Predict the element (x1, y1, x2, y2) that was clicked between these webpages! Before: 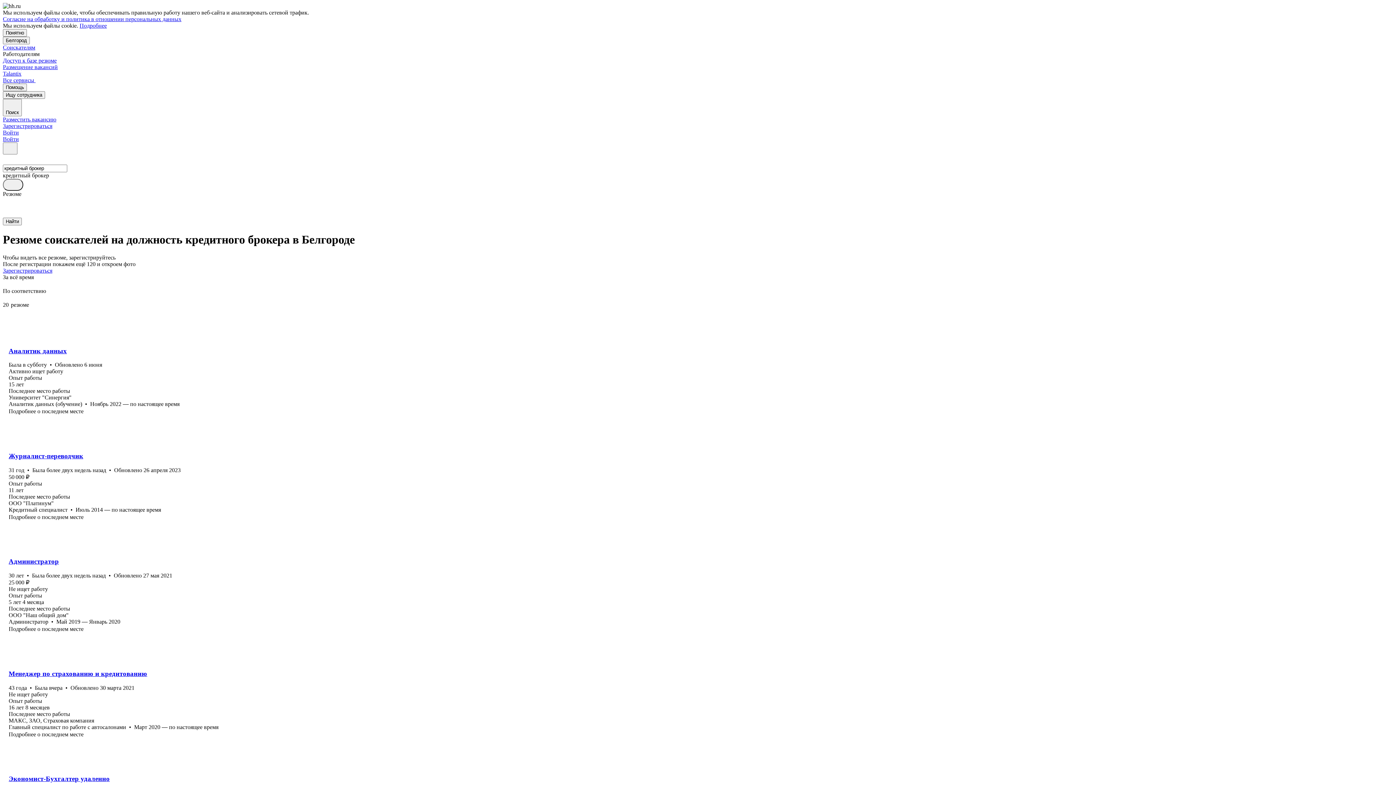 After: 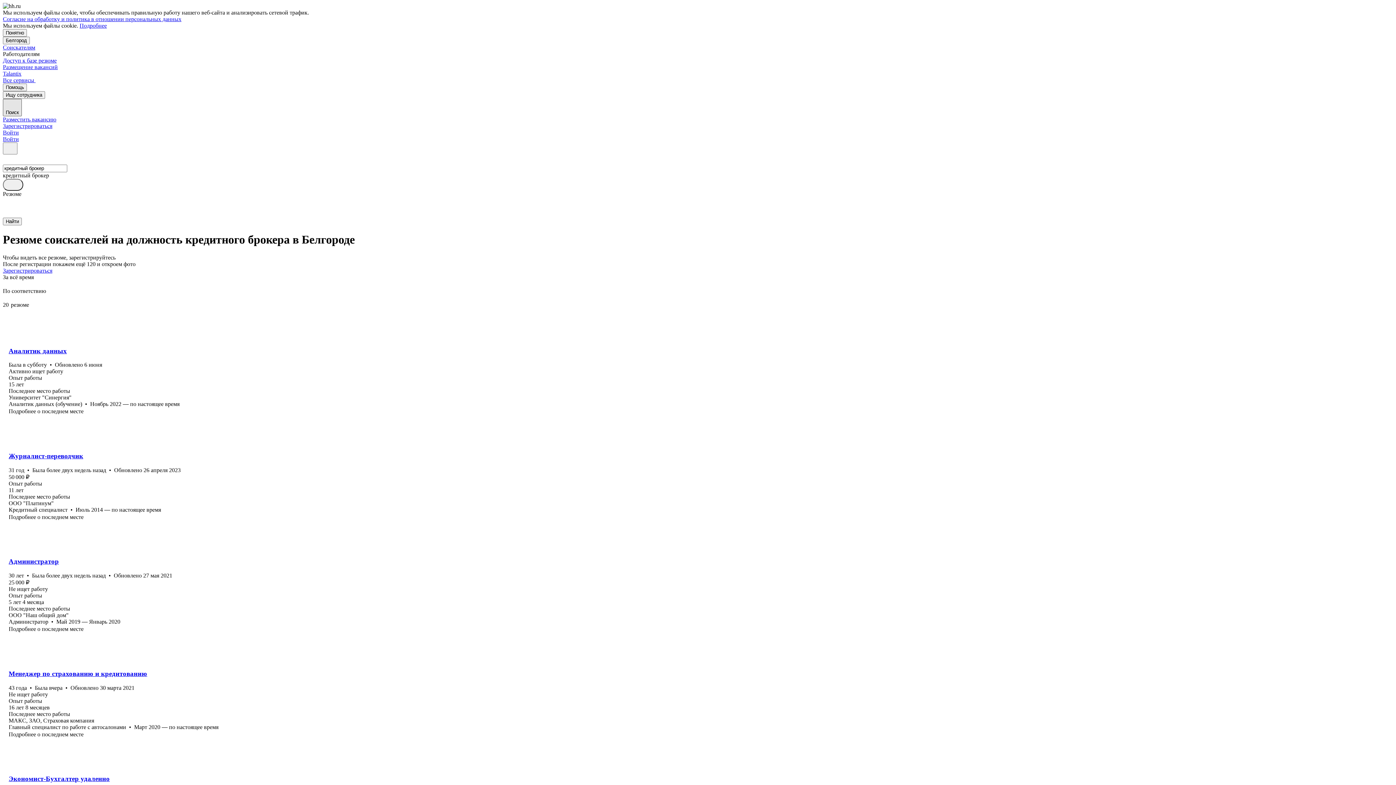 Action: label: Поиск bbox: (2, 98, 21, 116)